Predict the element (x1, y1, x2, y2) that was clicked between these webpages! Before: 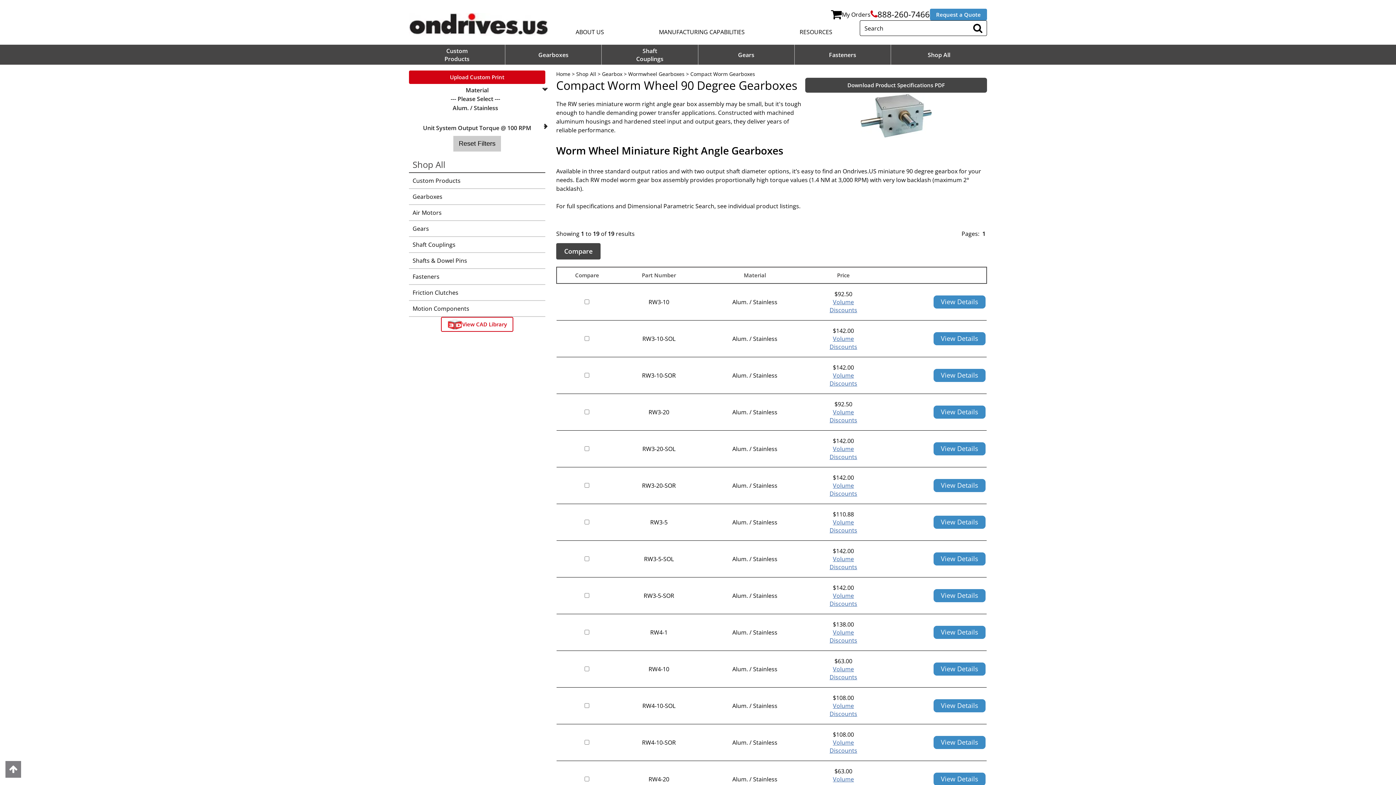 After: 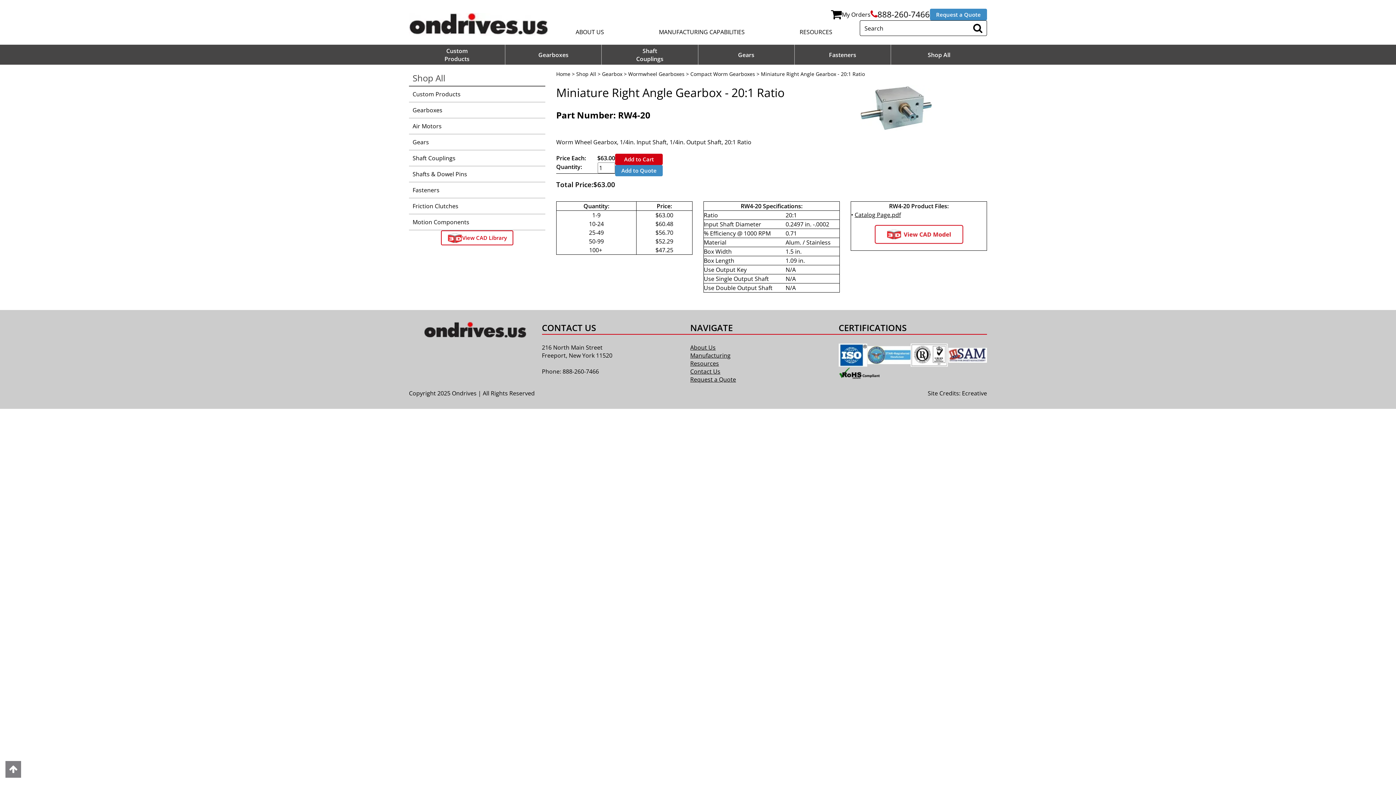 Action: bbox: (933, 772, 985, 786) label: View Details